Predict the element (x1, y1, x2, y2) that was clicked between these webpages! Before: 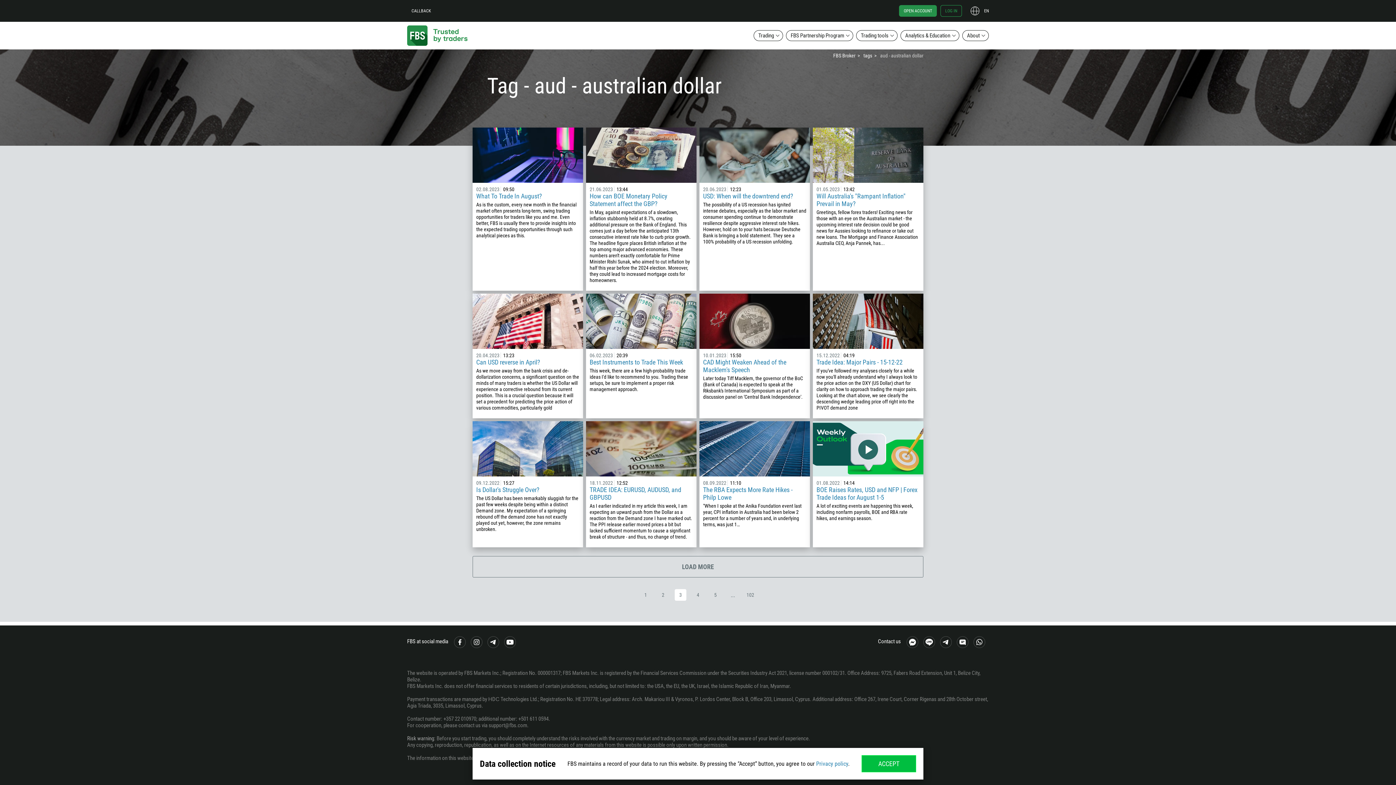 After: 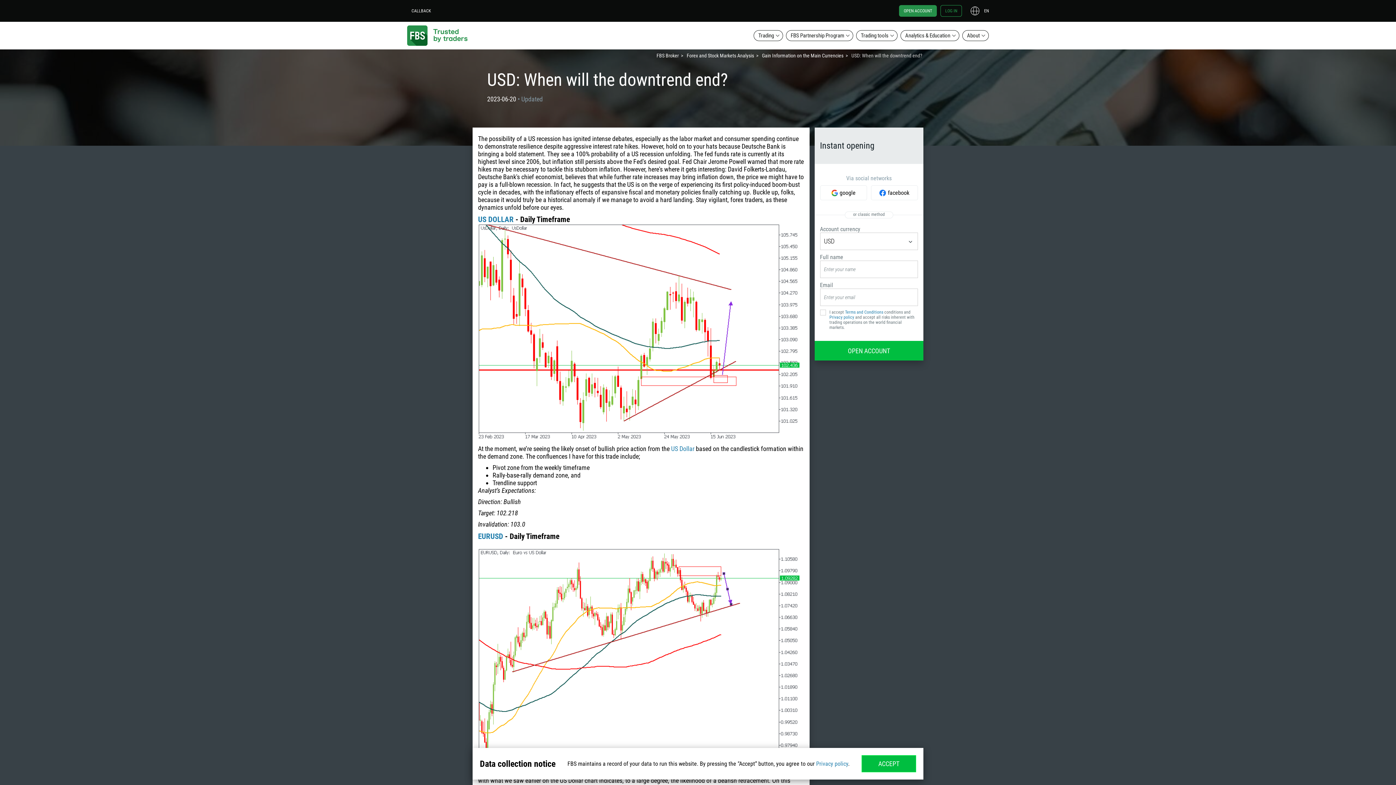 Action: bbox: (699, 127, 810, 182)